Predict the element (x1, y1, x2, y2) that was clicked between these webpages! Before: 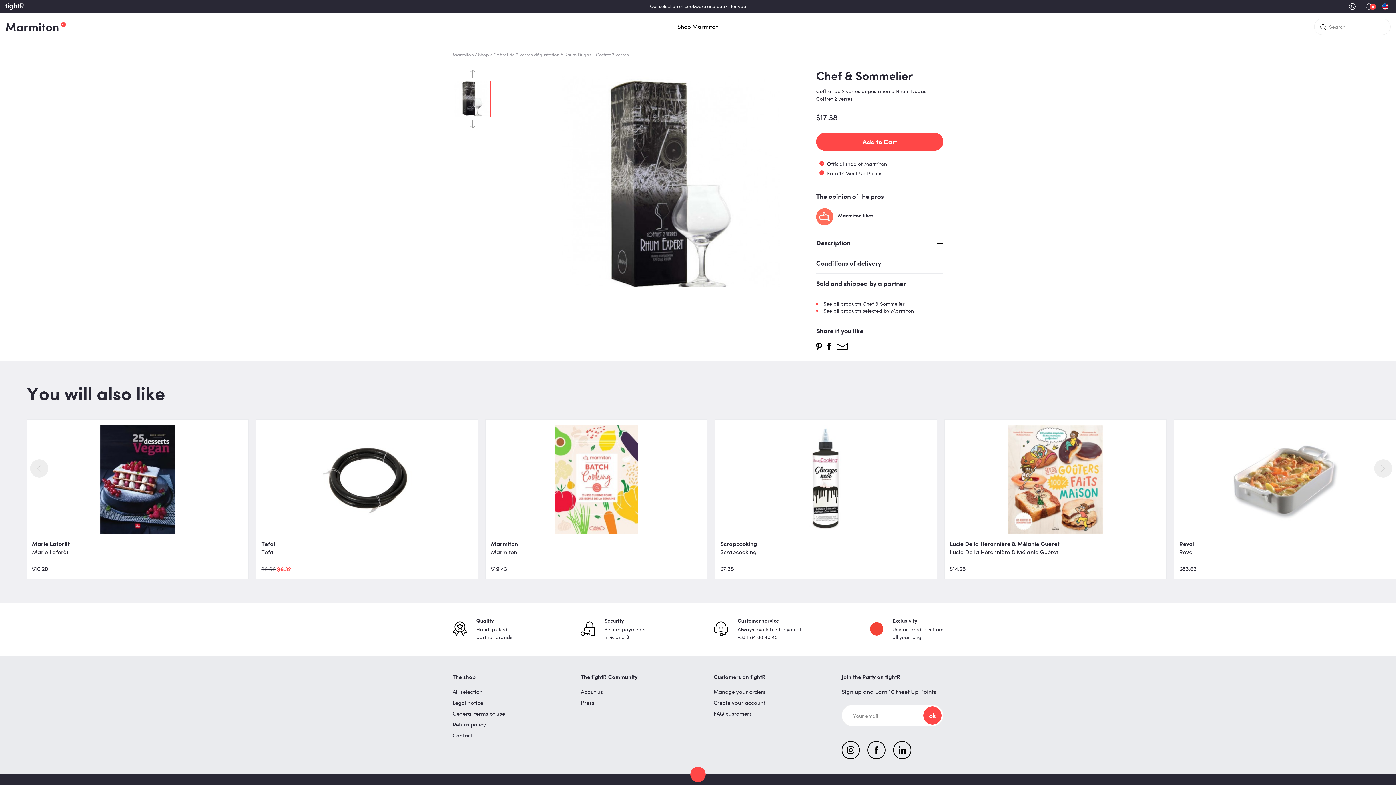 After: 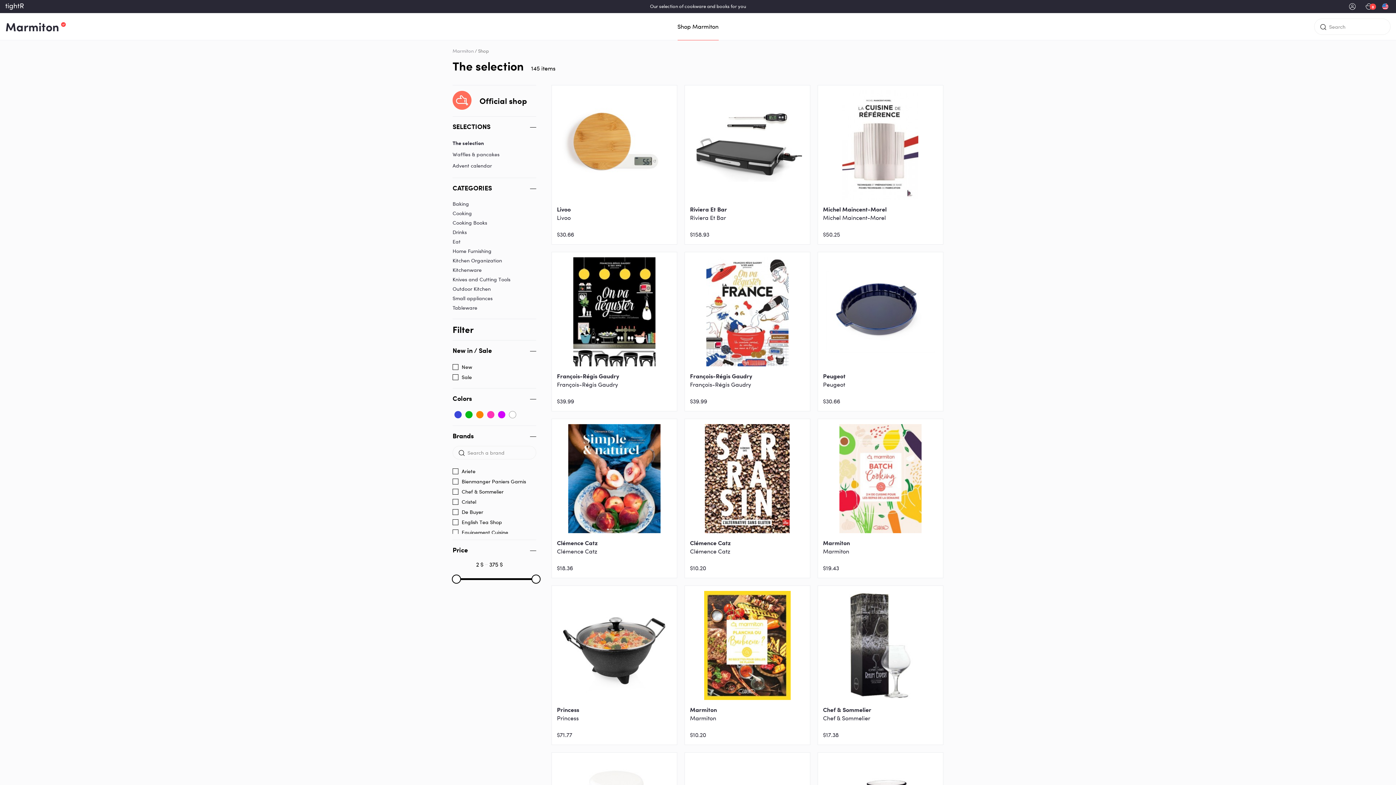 Action: label: Shop Marmiton bbox: (677, 23, 718, 29)